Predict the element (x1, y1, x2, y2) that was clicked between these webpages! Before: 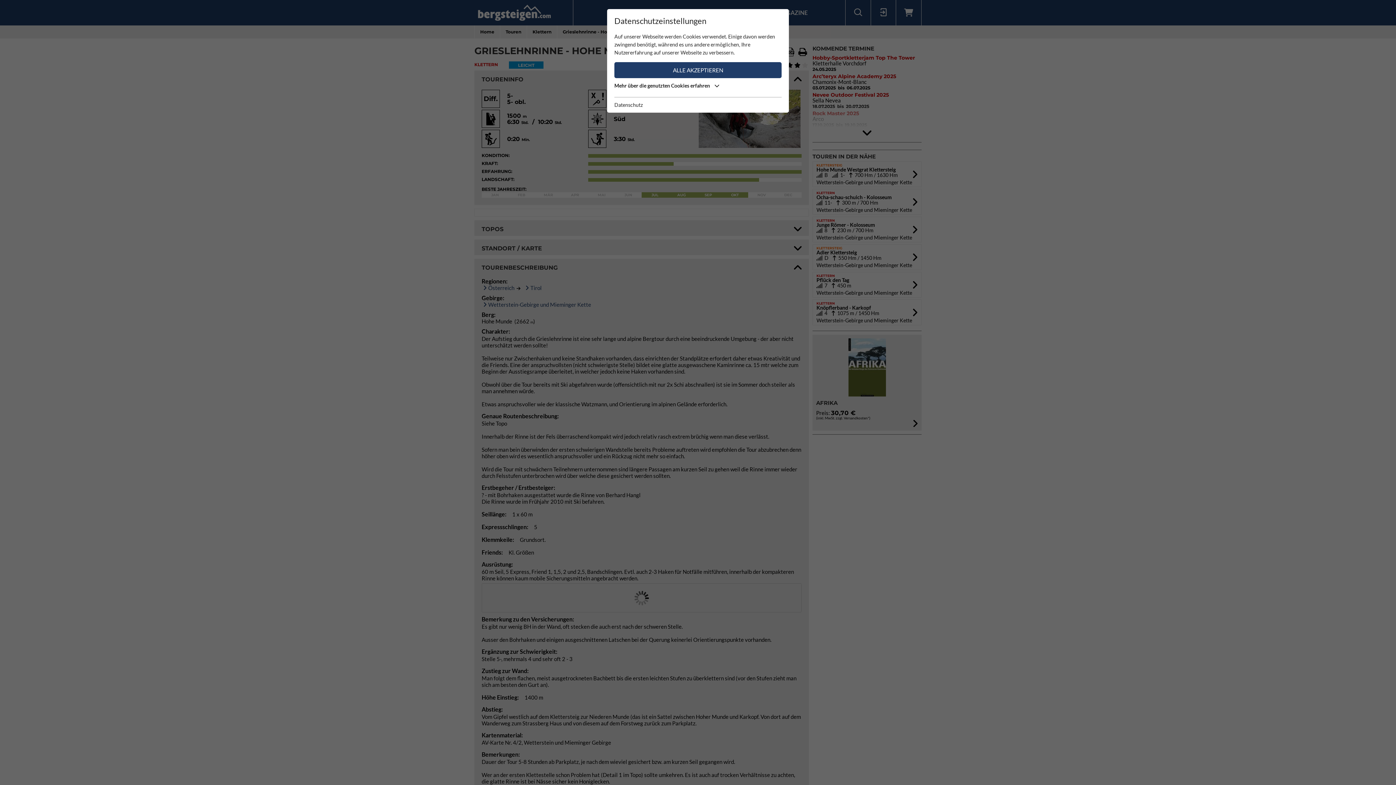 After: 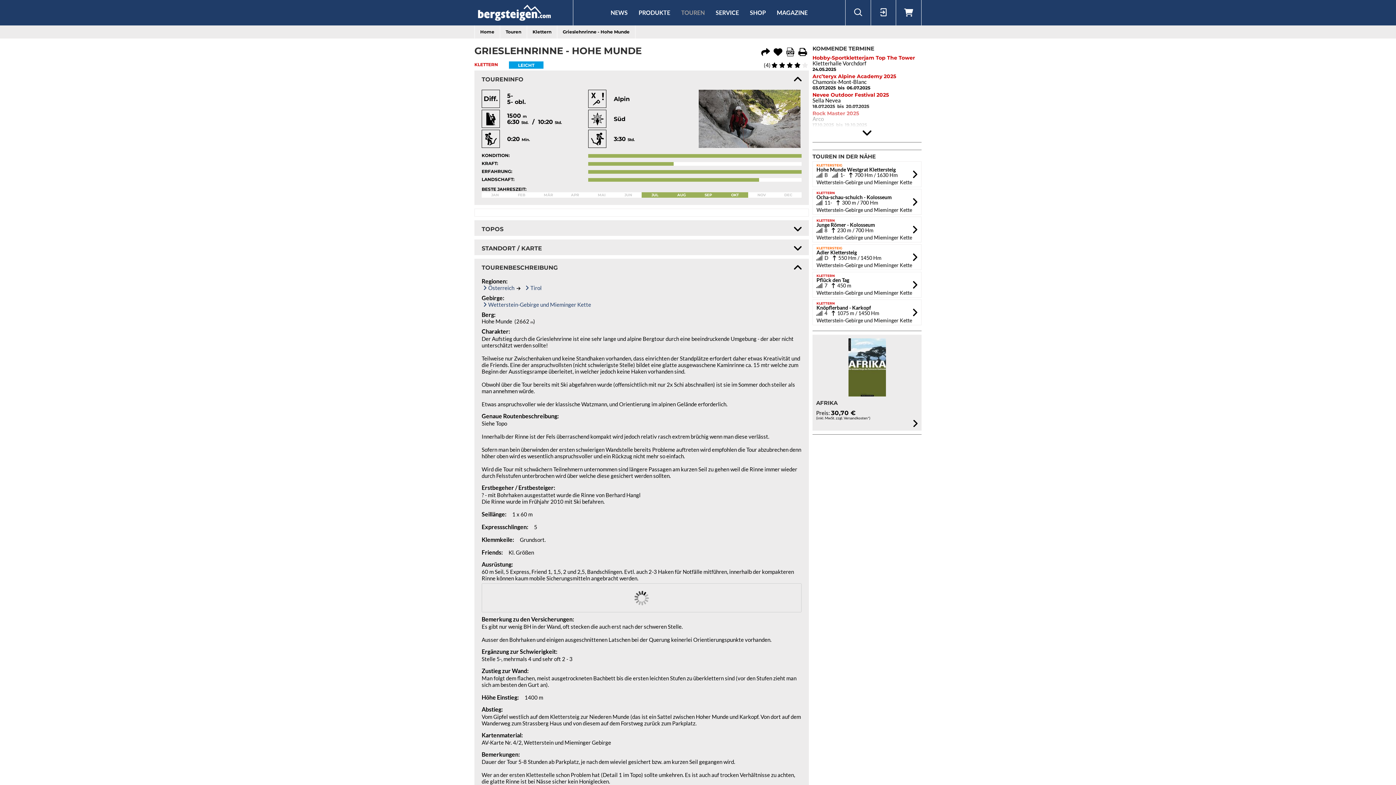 Action: bbox: (614, 62, 781, 78) label: ALLE AKZEPTIEREN